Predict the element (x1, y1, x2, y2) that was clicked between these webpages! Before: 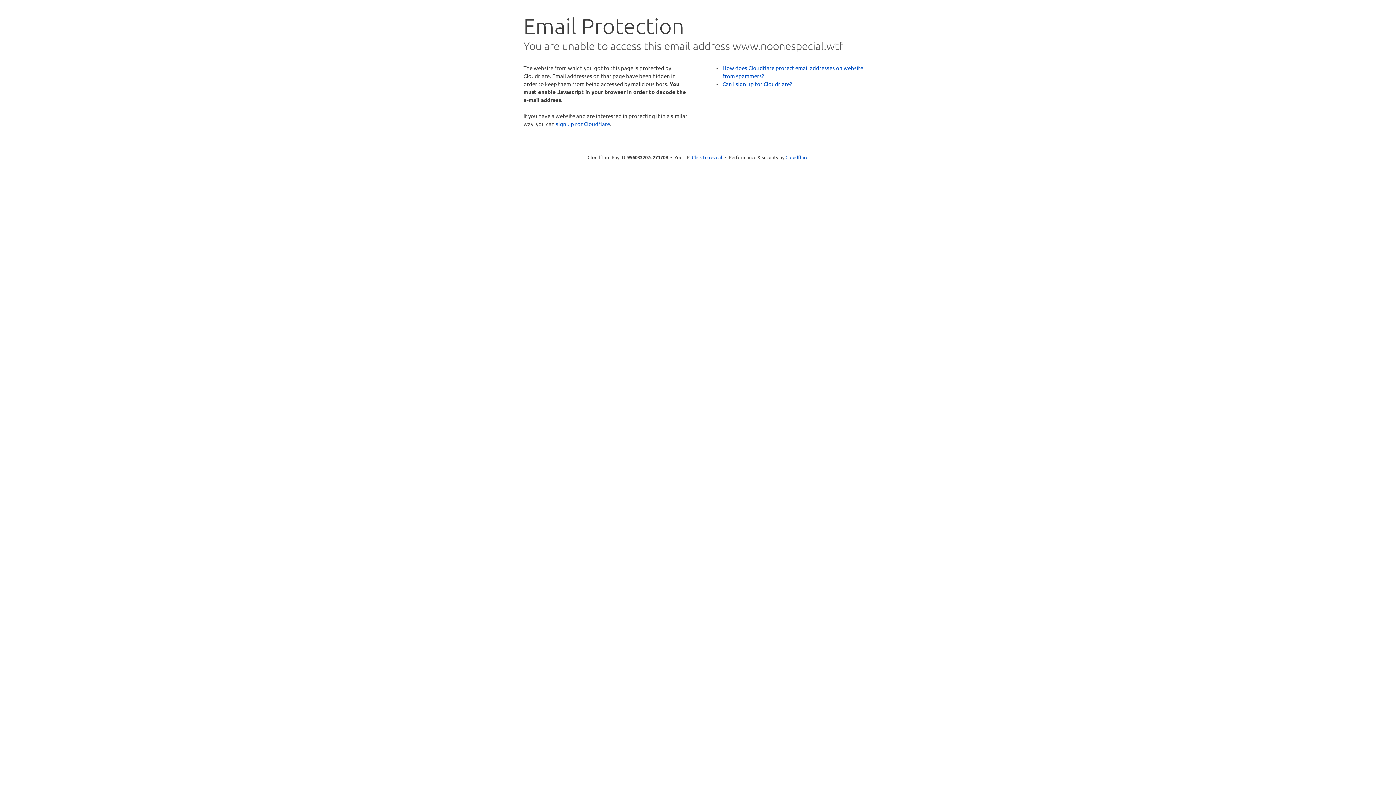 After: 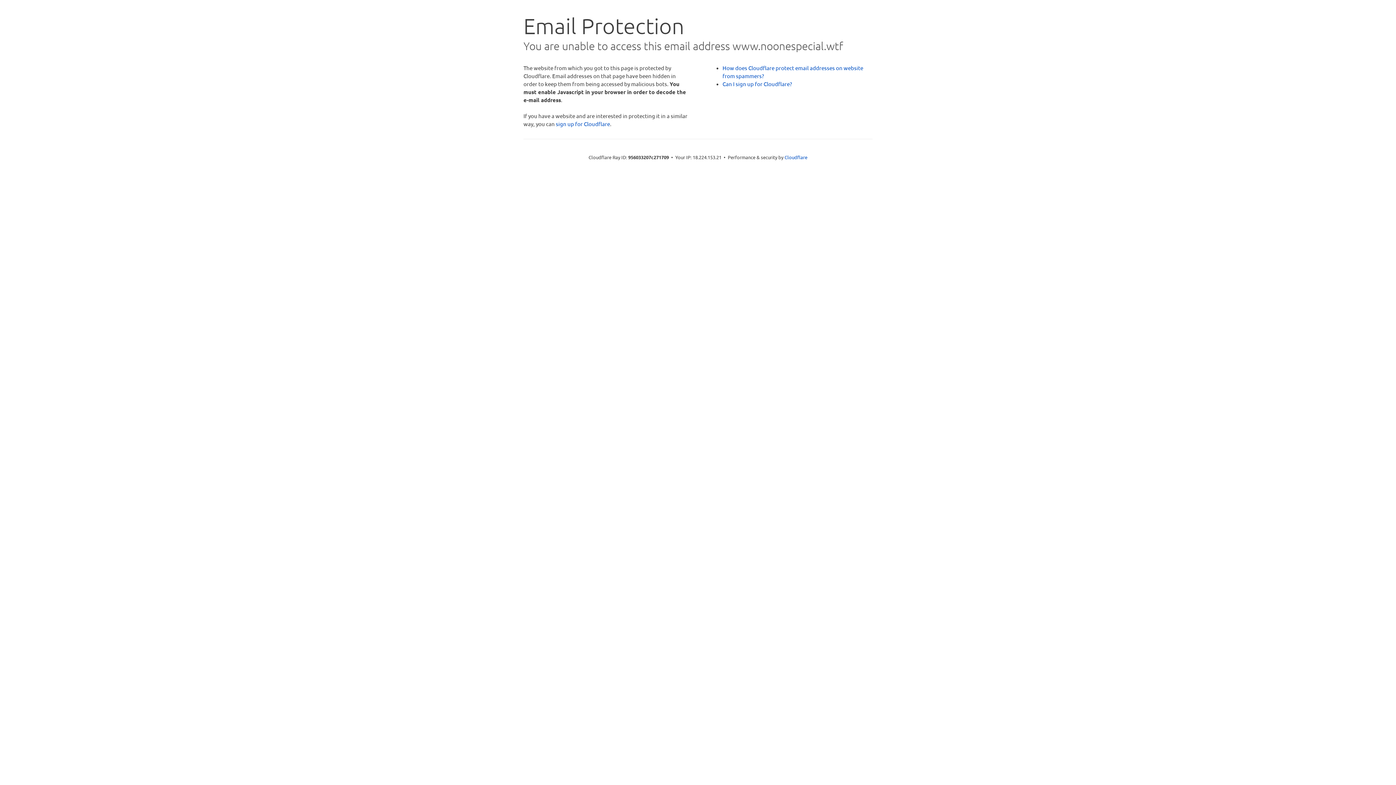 Action: label: Click to reveal bbox: (692, 153, 722, 160)